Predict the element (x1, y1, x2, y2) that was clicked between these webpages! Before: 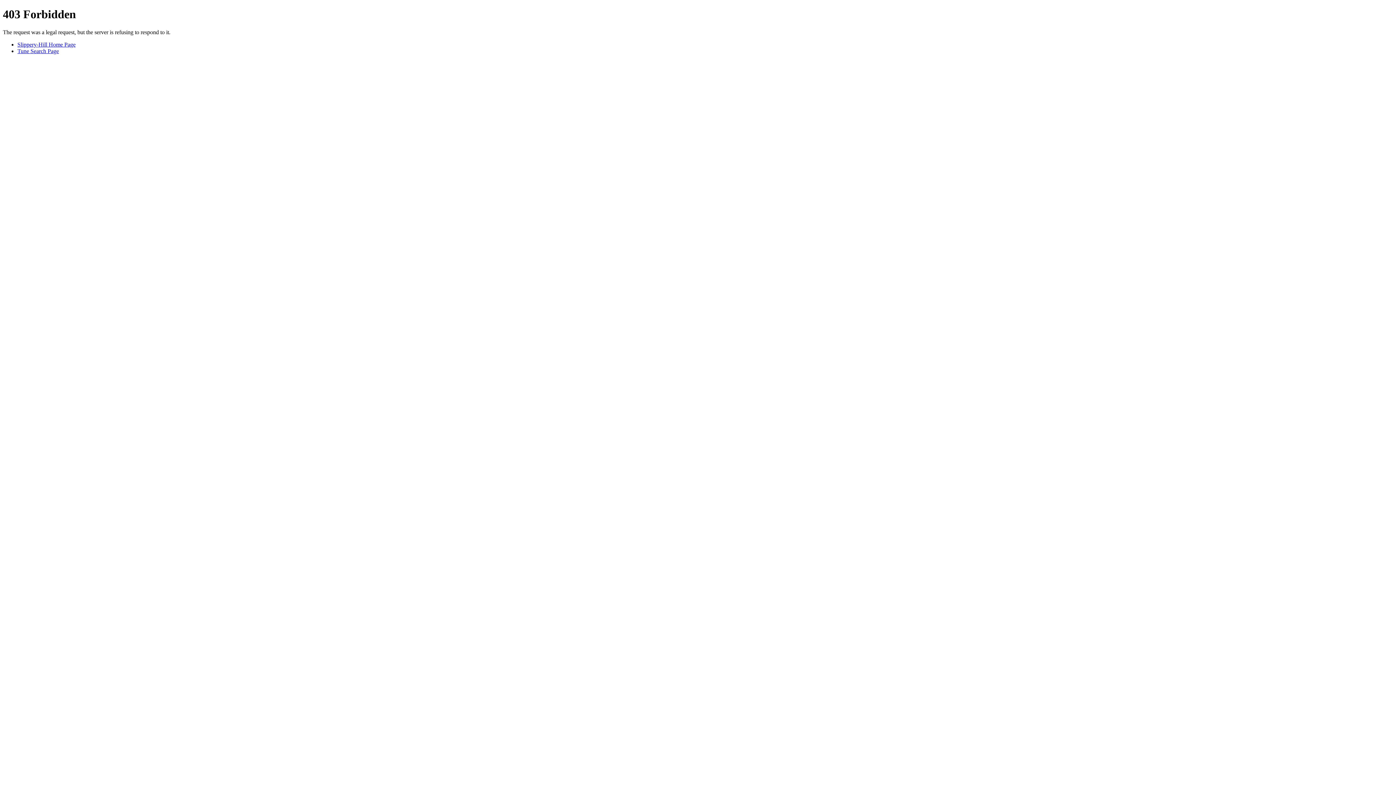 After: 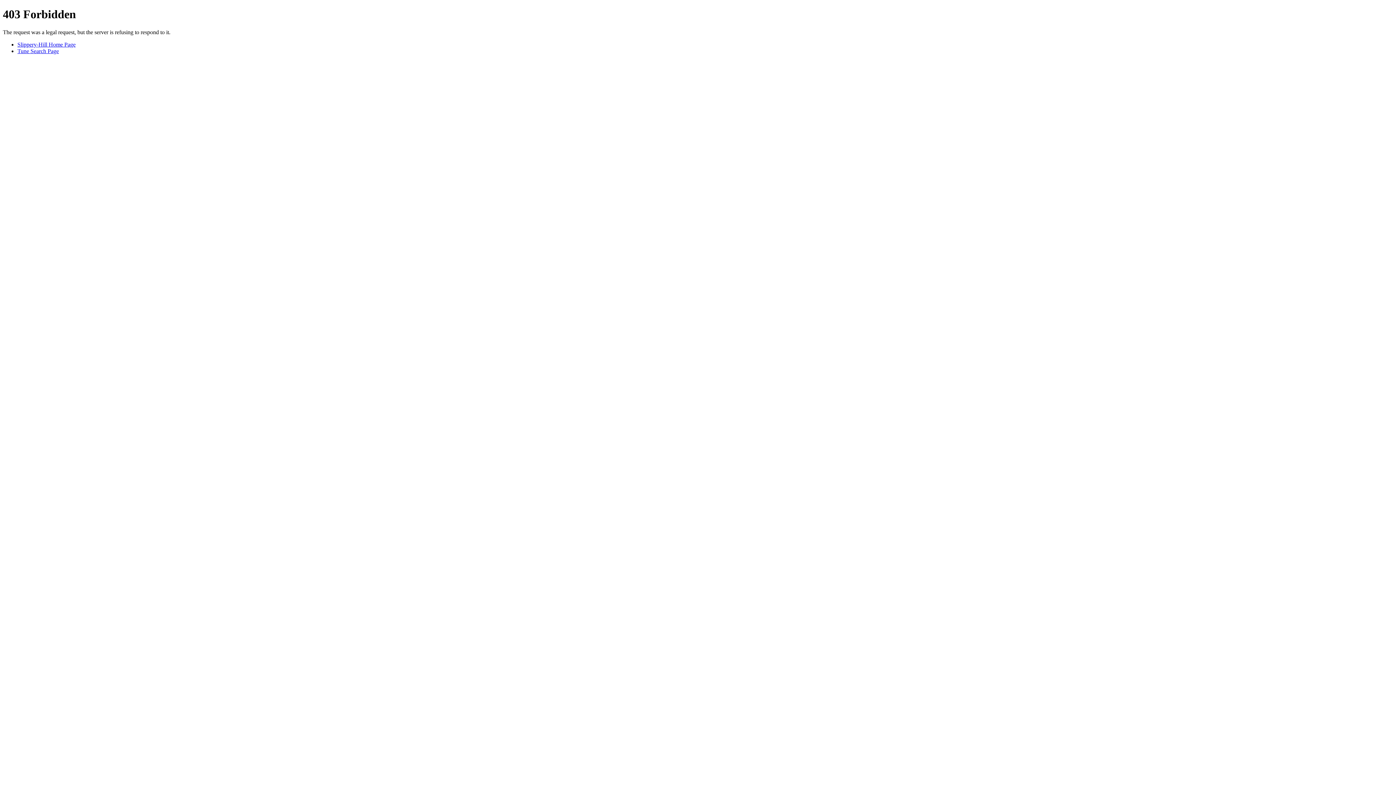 Action: bbox: (17, 41, 75, 47) label: Slippery-Hill Home Page